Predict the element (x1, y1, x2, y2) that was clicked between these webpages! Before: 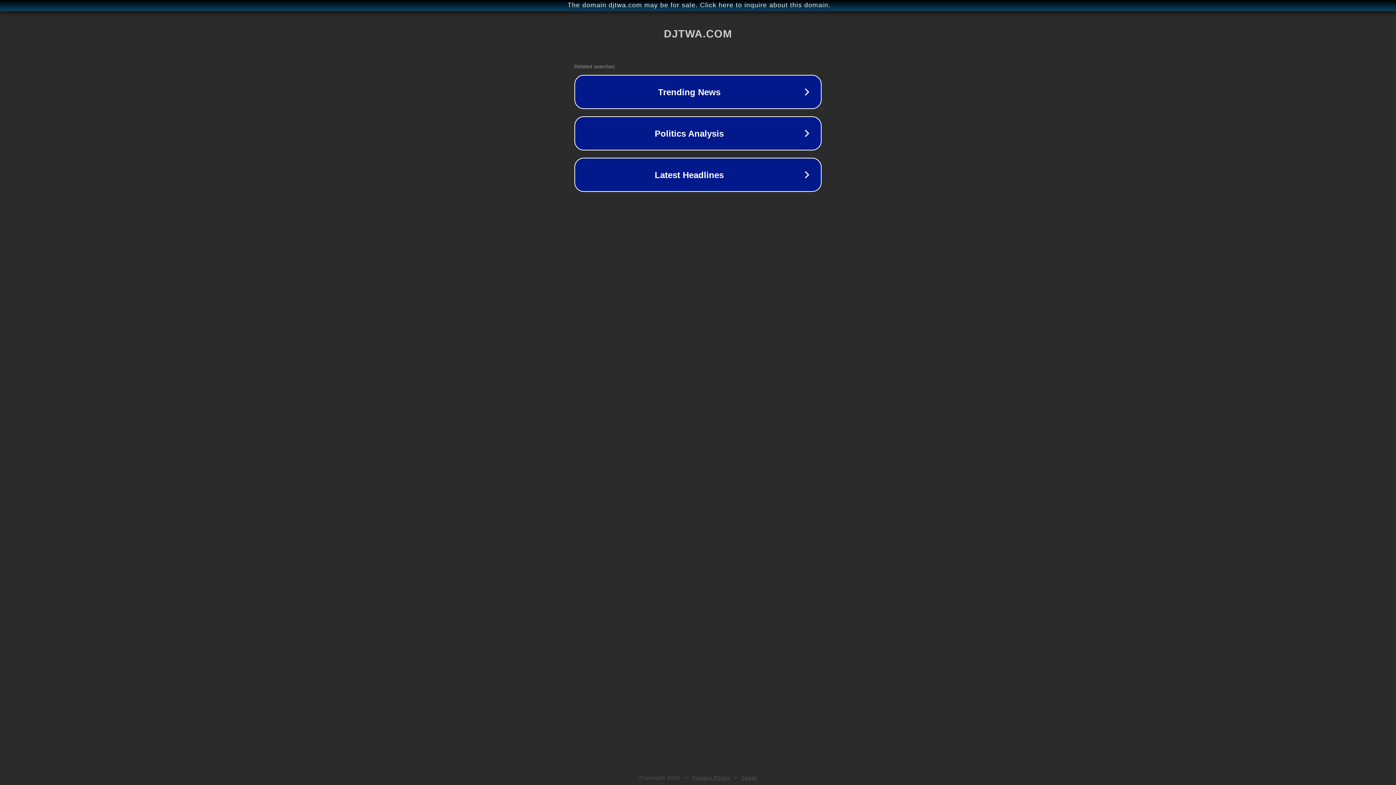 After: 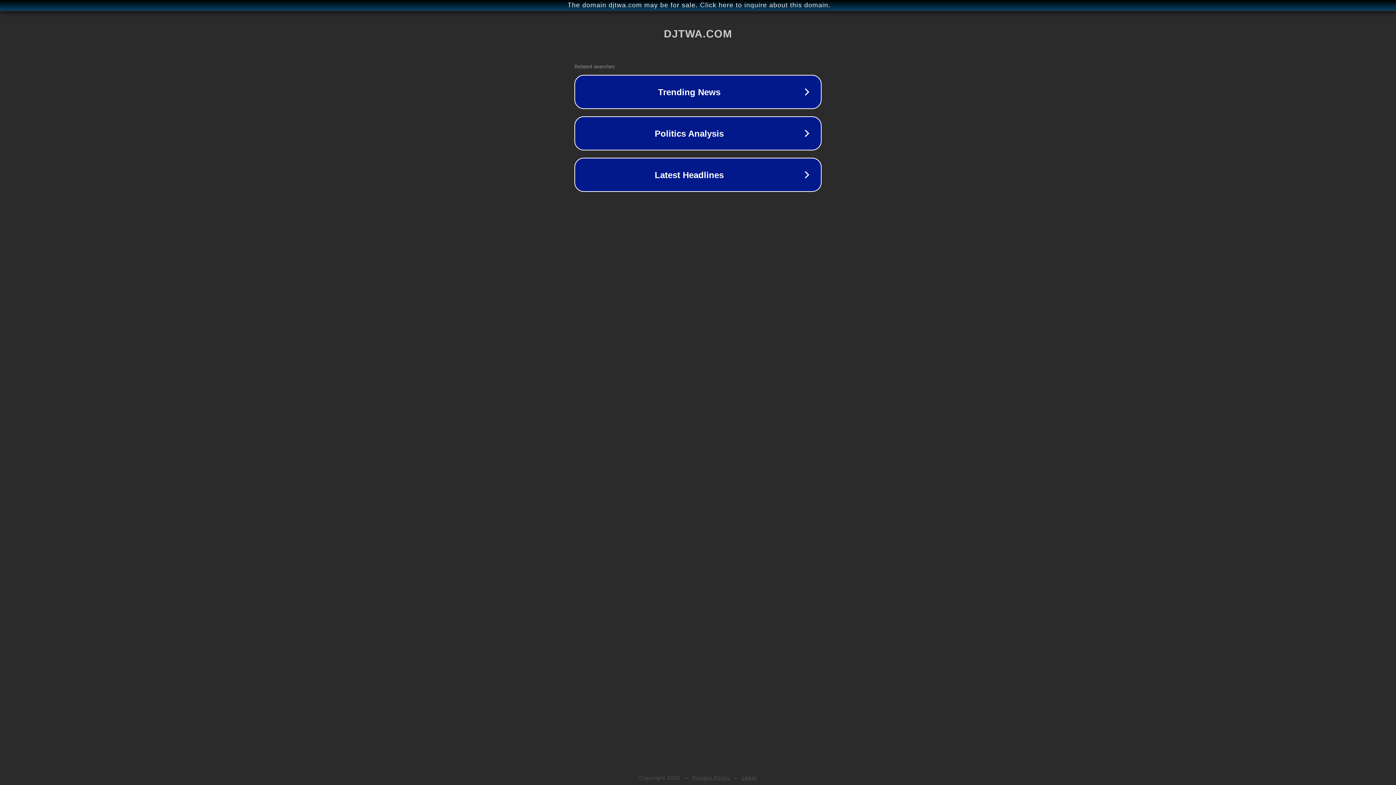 Action: label: Legal bbox: (742, 775, 757, 781)